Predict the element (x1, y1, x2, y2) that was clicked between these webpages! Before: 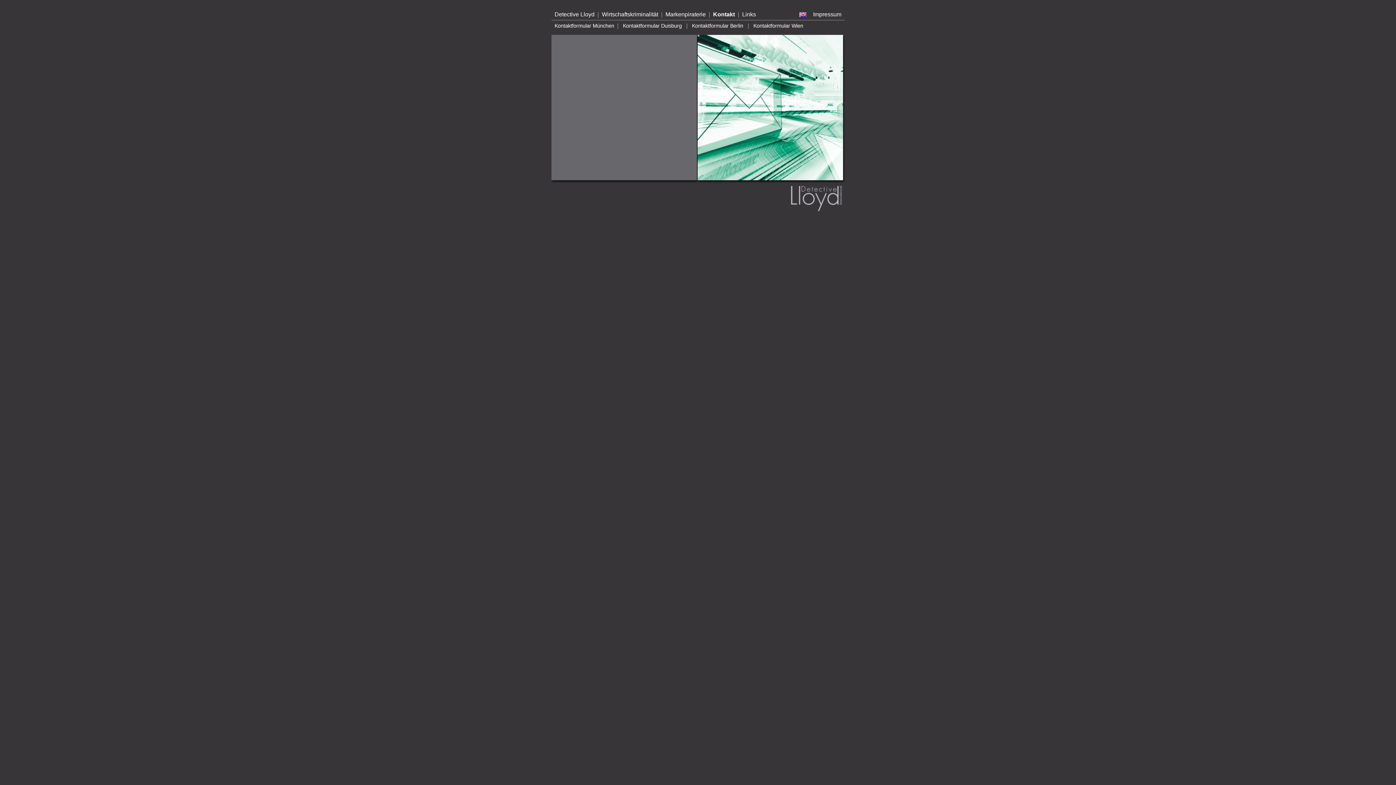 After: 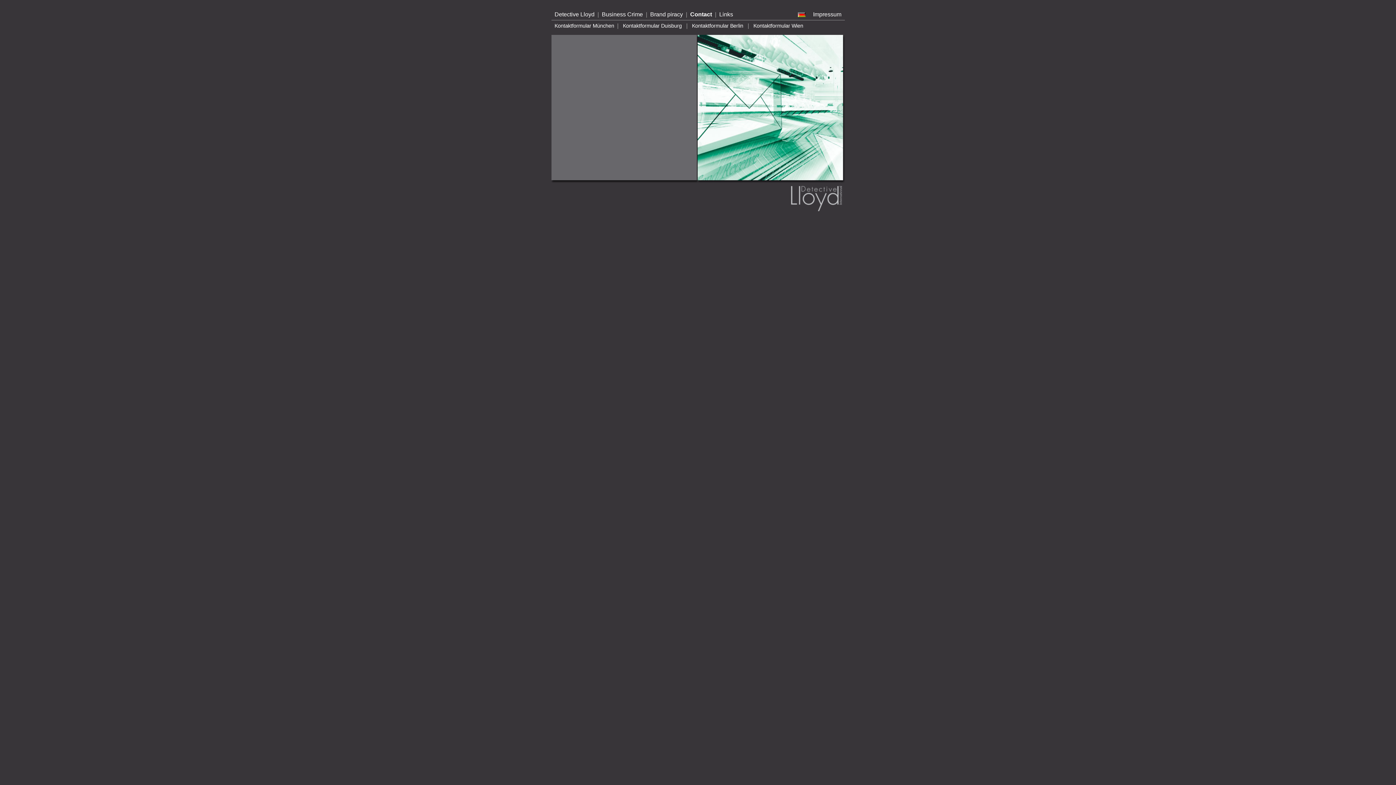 Action: bbox: (799, 12, 807, 18)